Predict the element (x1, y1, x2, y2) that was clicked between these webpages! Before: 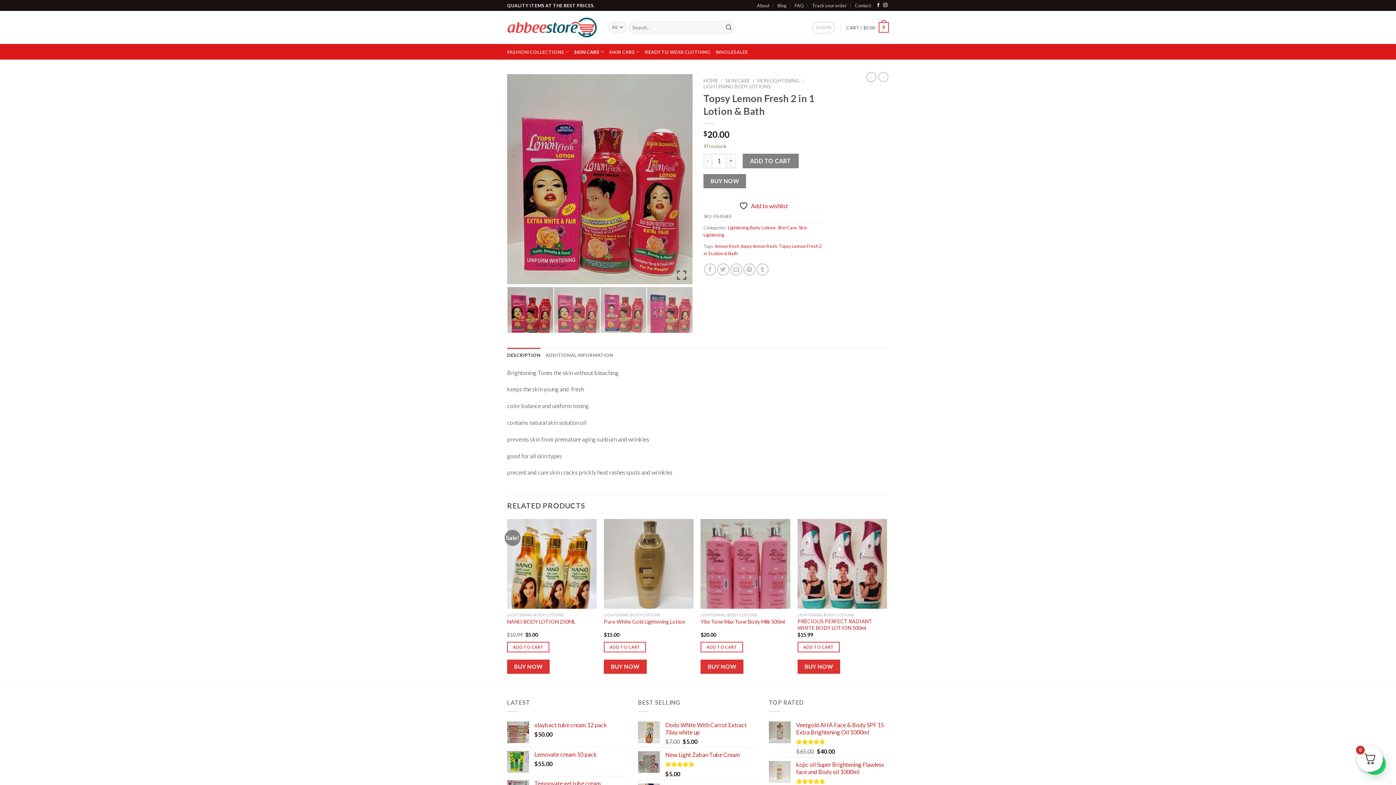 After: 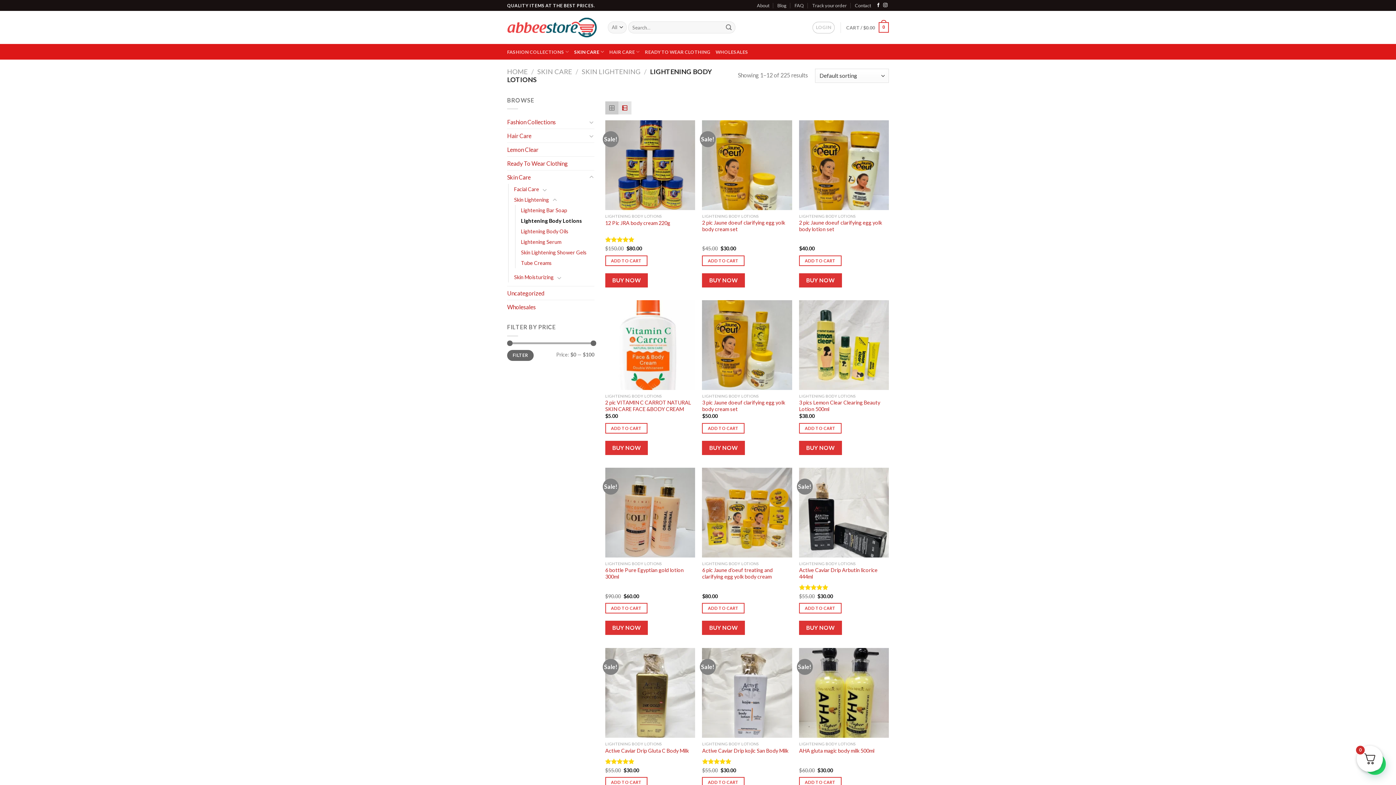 Action: label: Lightening Body Lotions bbox: (728, 224, 776, 230)